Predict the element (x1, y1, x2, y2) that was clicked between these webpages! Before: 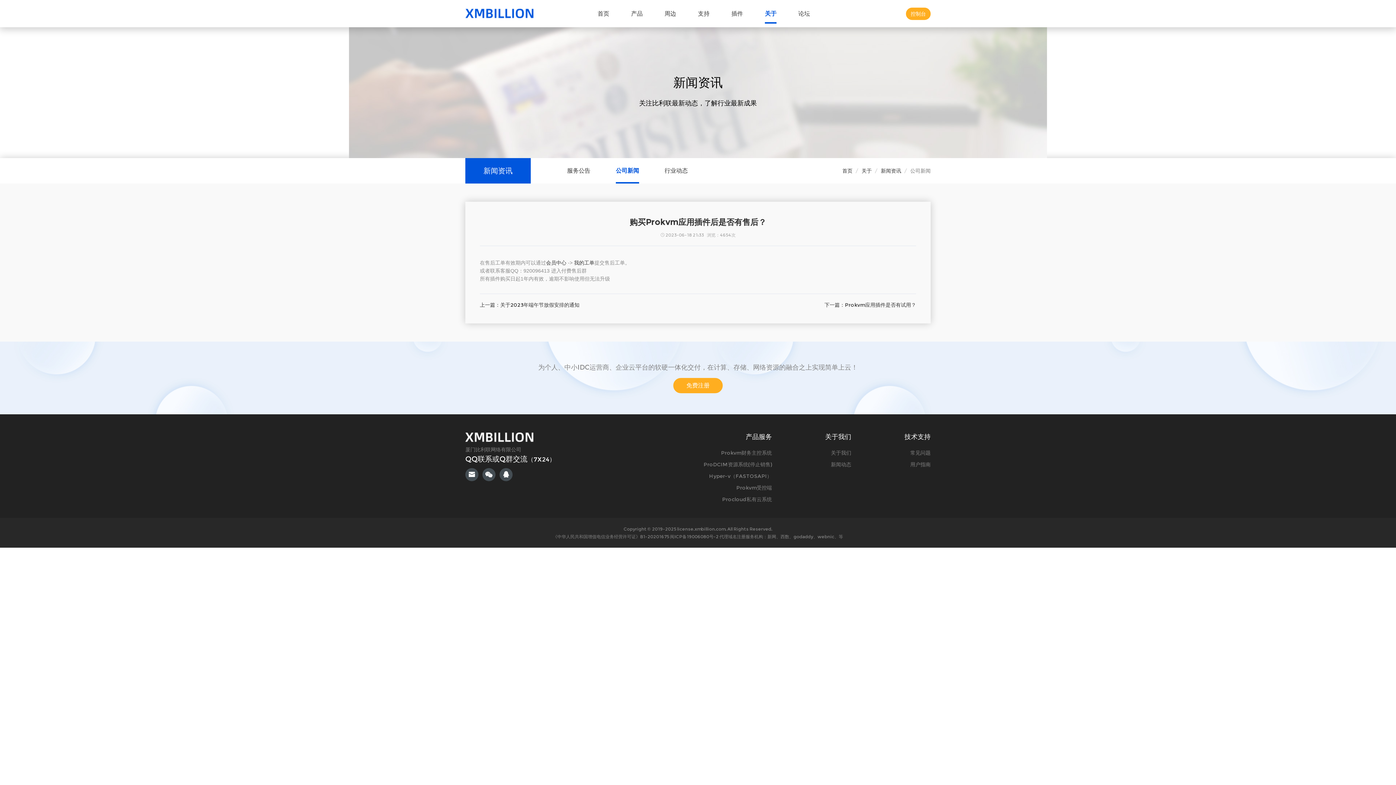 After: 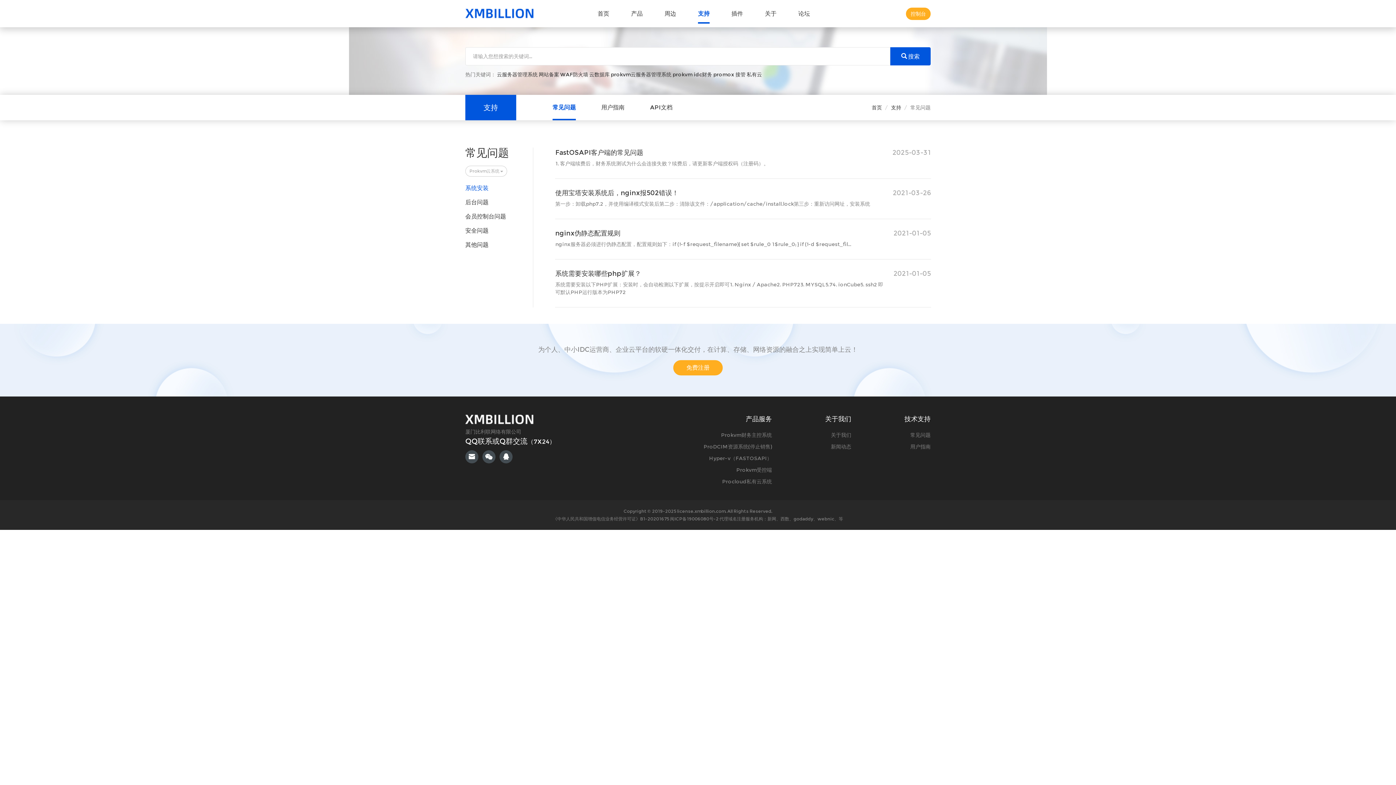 Action: bbox: (910, 449, 930, 456) label: 常见问题